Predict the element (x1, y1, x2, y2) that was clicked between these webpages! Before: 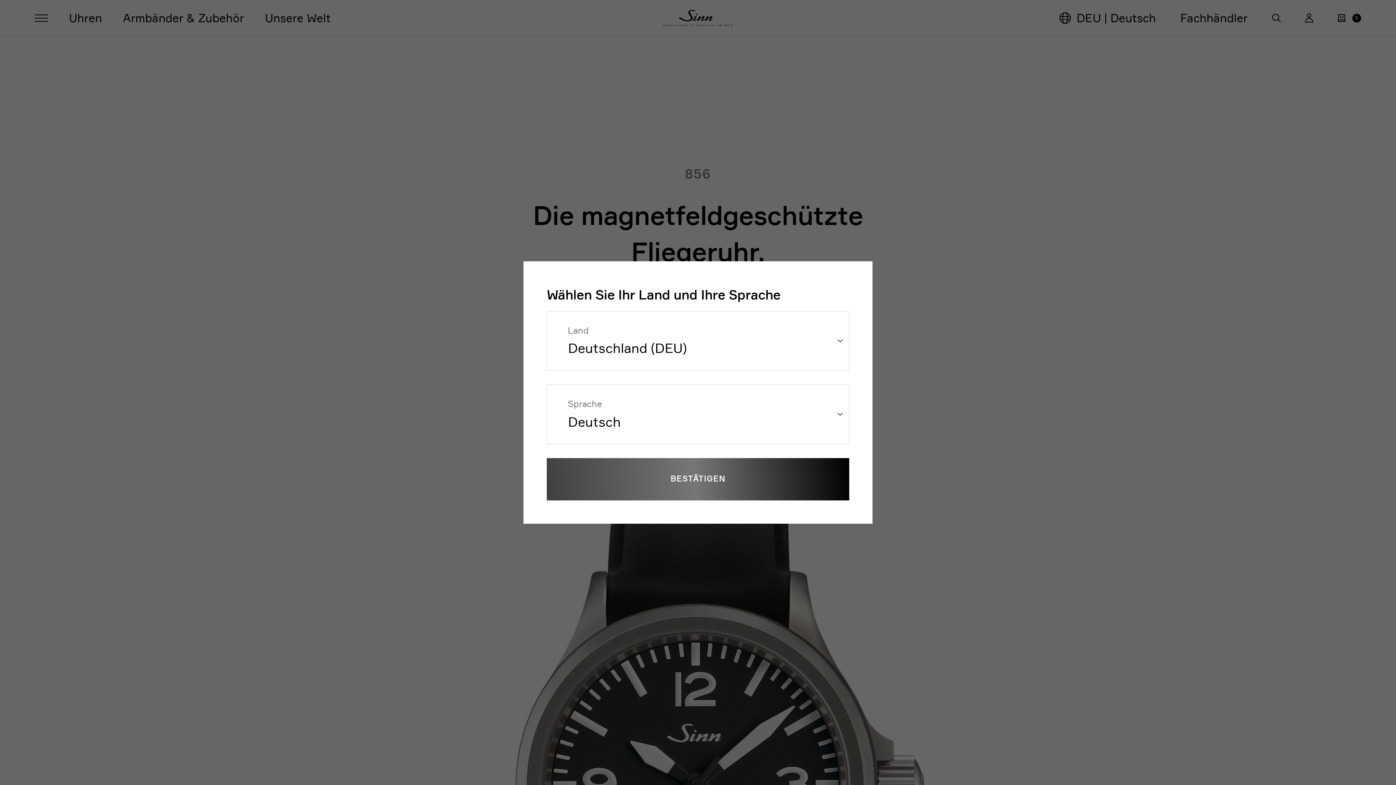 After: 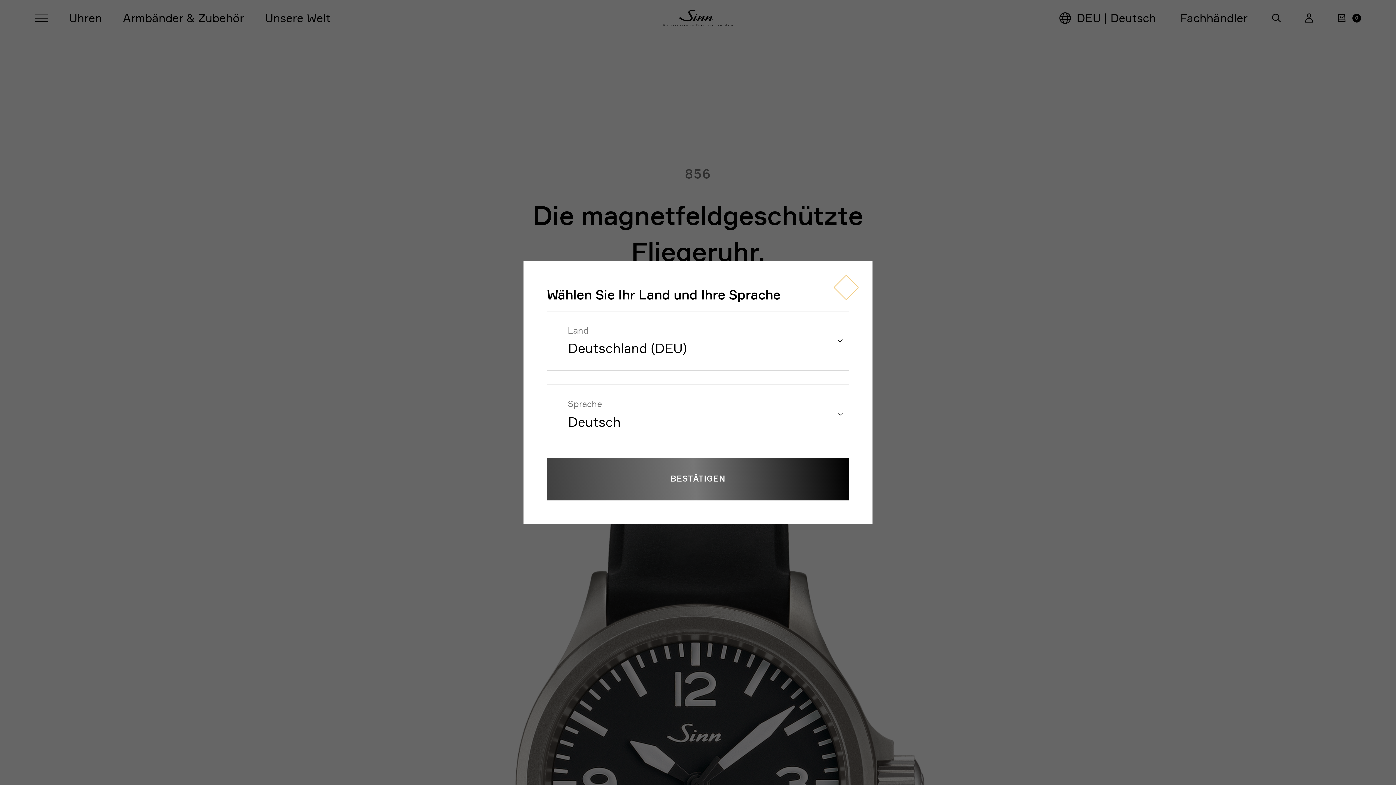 Action: bbox: (834, 275, 858, 299) label: Länder- und Sprachauswahl schließen